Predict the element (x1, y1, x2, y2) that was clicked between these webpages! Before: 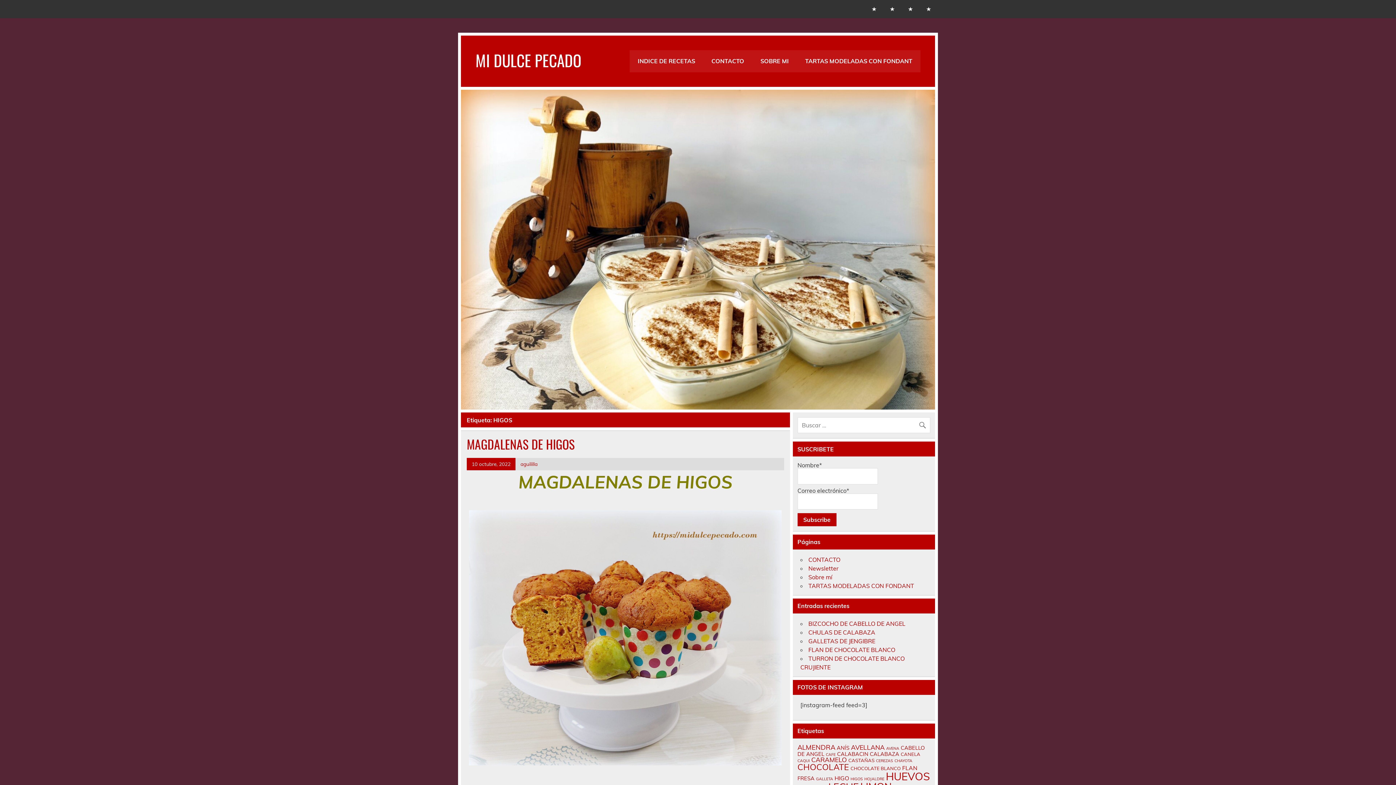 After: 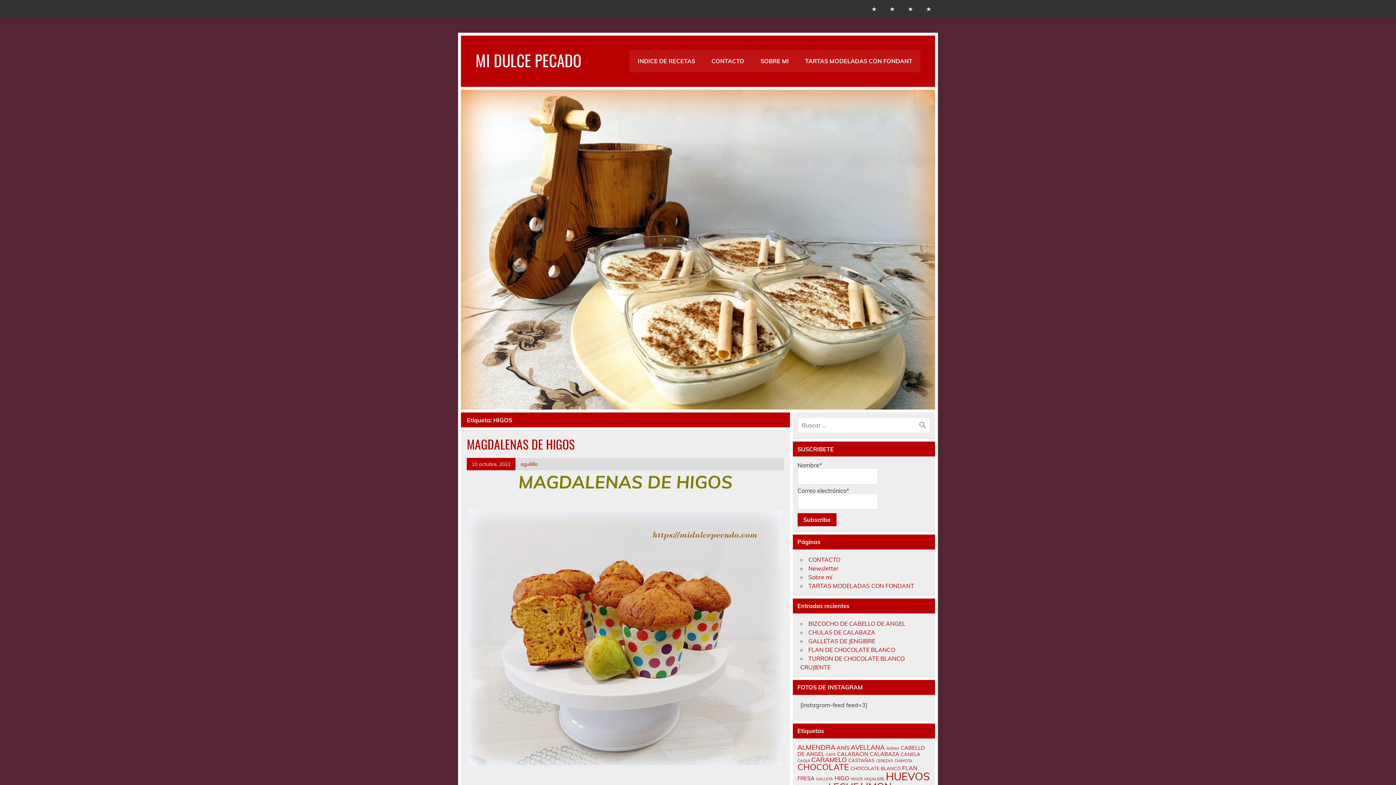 Action: bbox: (850, 776, 863, 781) label: HIGOS (1 elemento)